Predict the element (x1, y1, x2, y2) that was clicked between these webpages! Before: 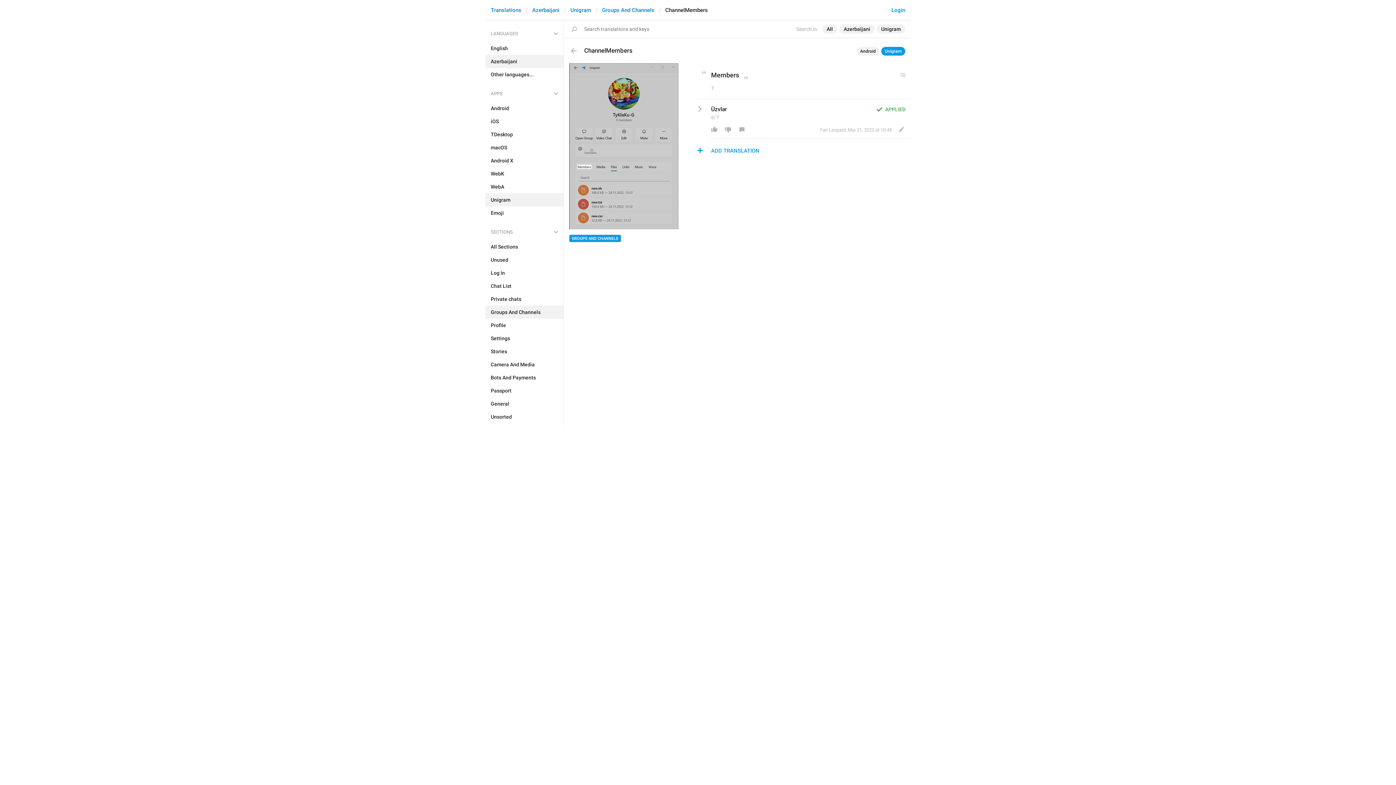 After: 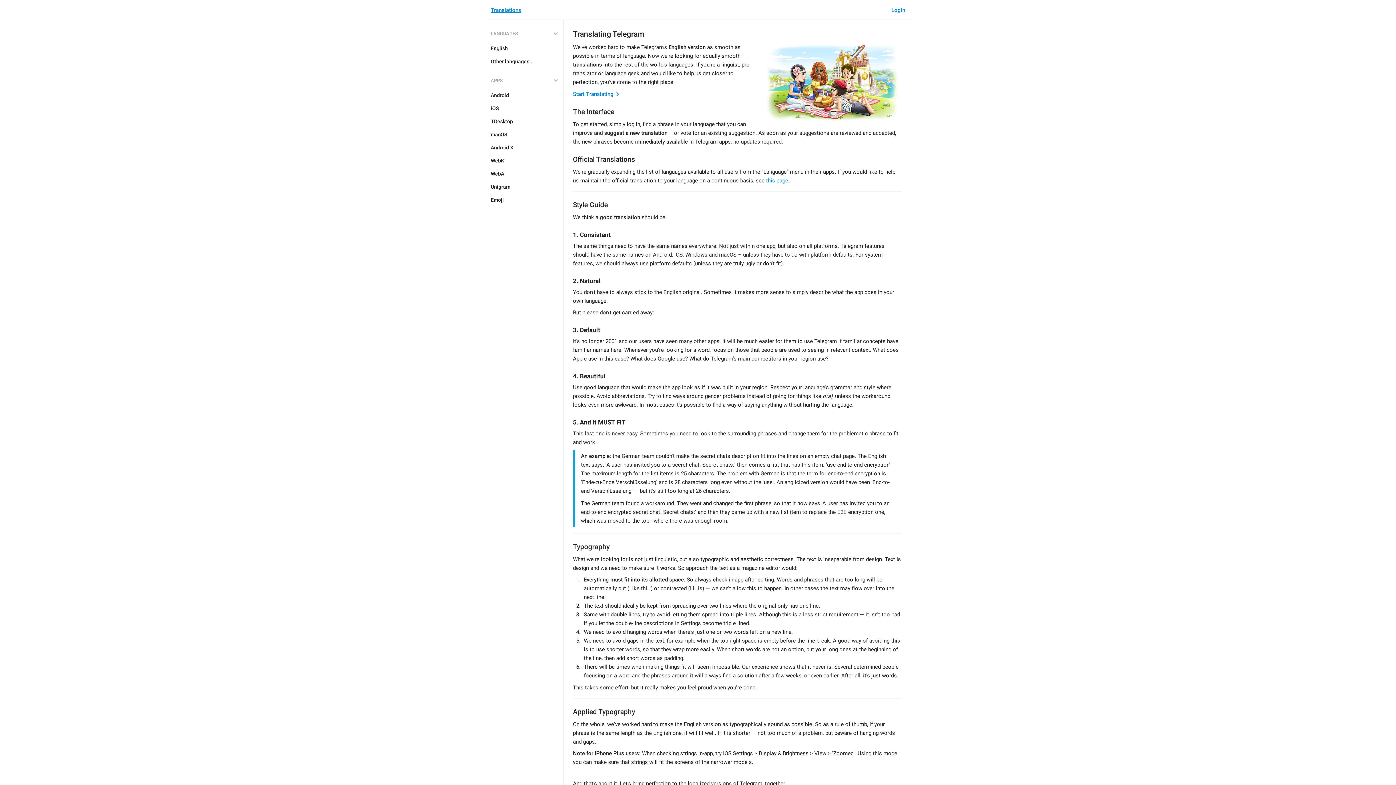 Action: label: Translations bbox: (490, 6, 521, 13)